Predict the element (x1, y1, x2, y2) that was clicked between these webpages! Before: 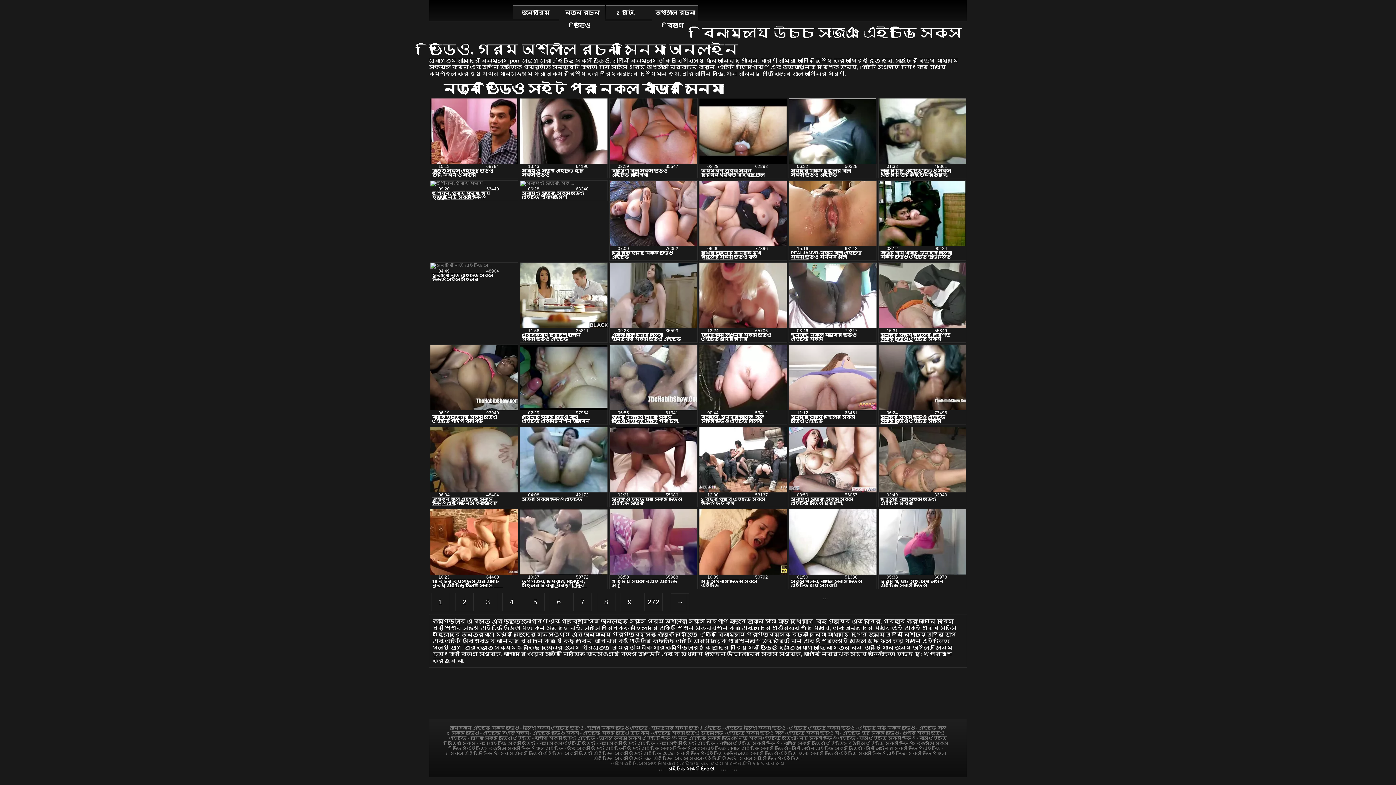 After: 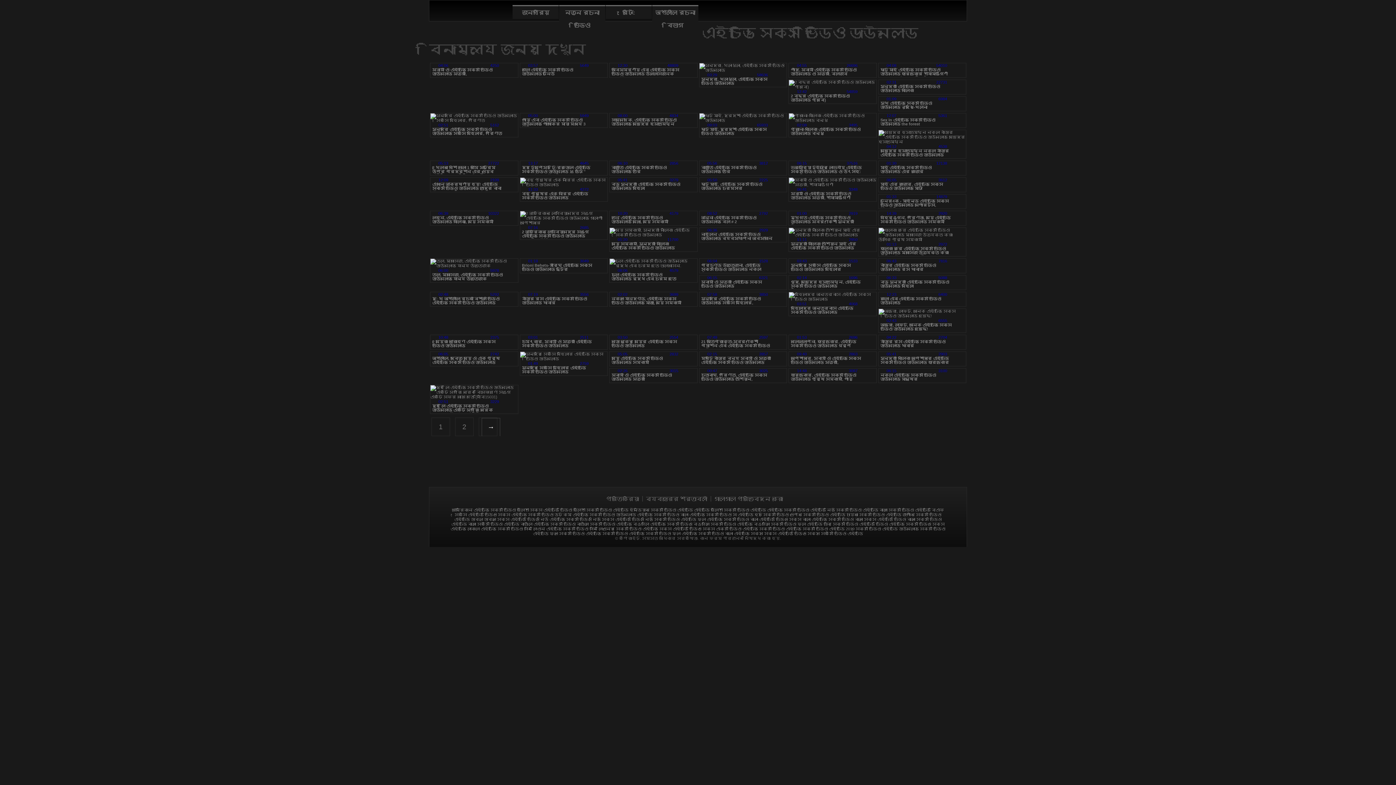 Action: label: এইচডি সেক্স ভিডিও ডাউনলোড bbox: (653, 730, 723, 735)